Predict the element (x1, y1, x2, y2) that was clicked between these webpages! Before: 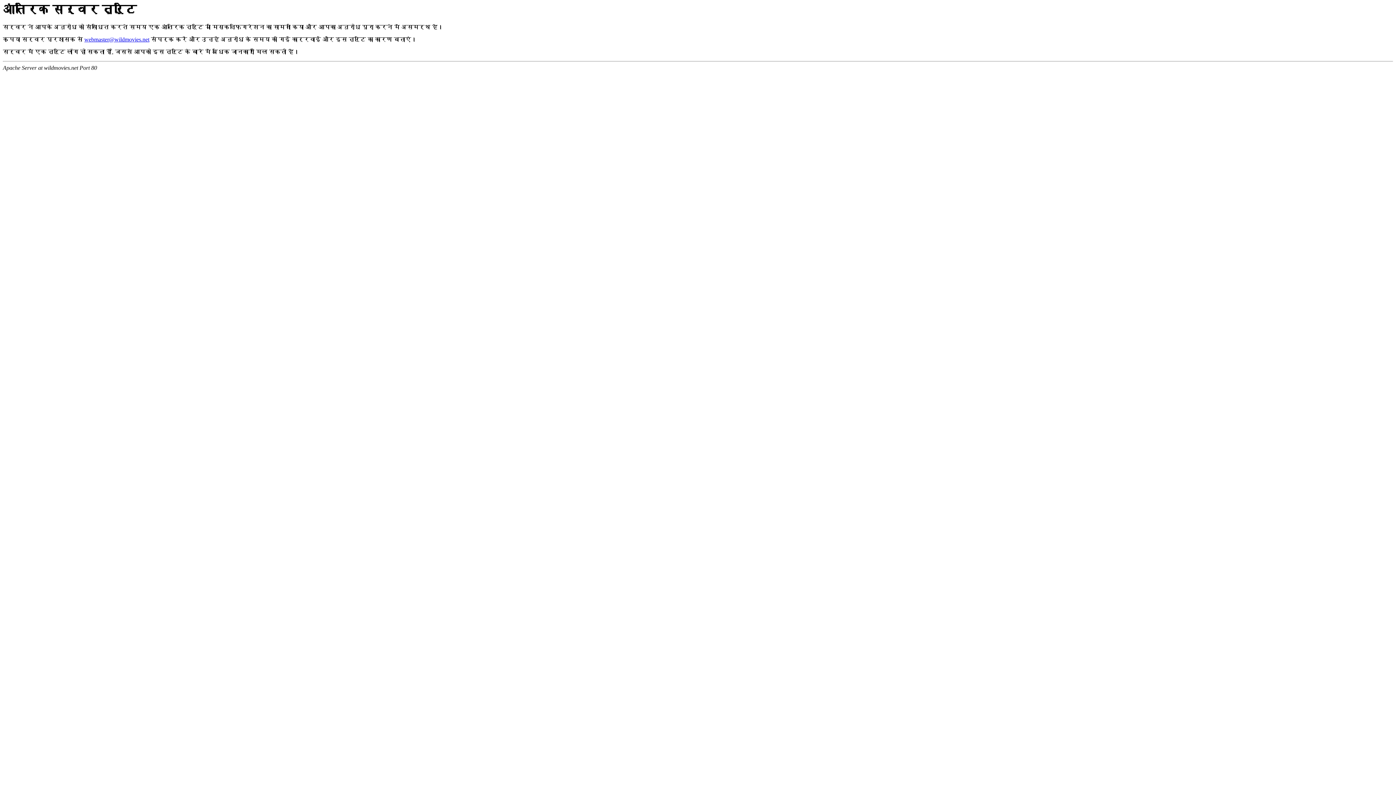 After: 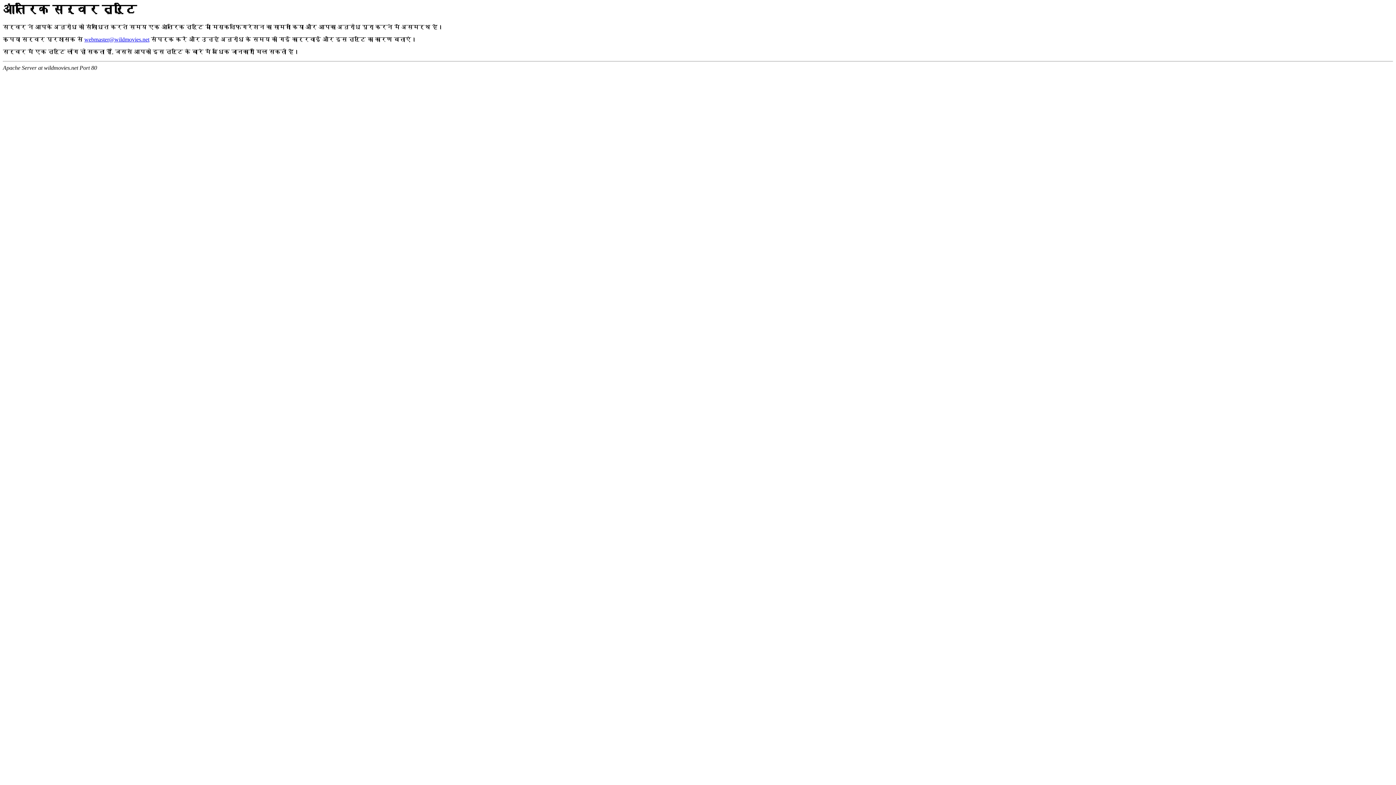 Action: bbox: (84, 36, 149, 42) label: webmaster@wildmovies.net